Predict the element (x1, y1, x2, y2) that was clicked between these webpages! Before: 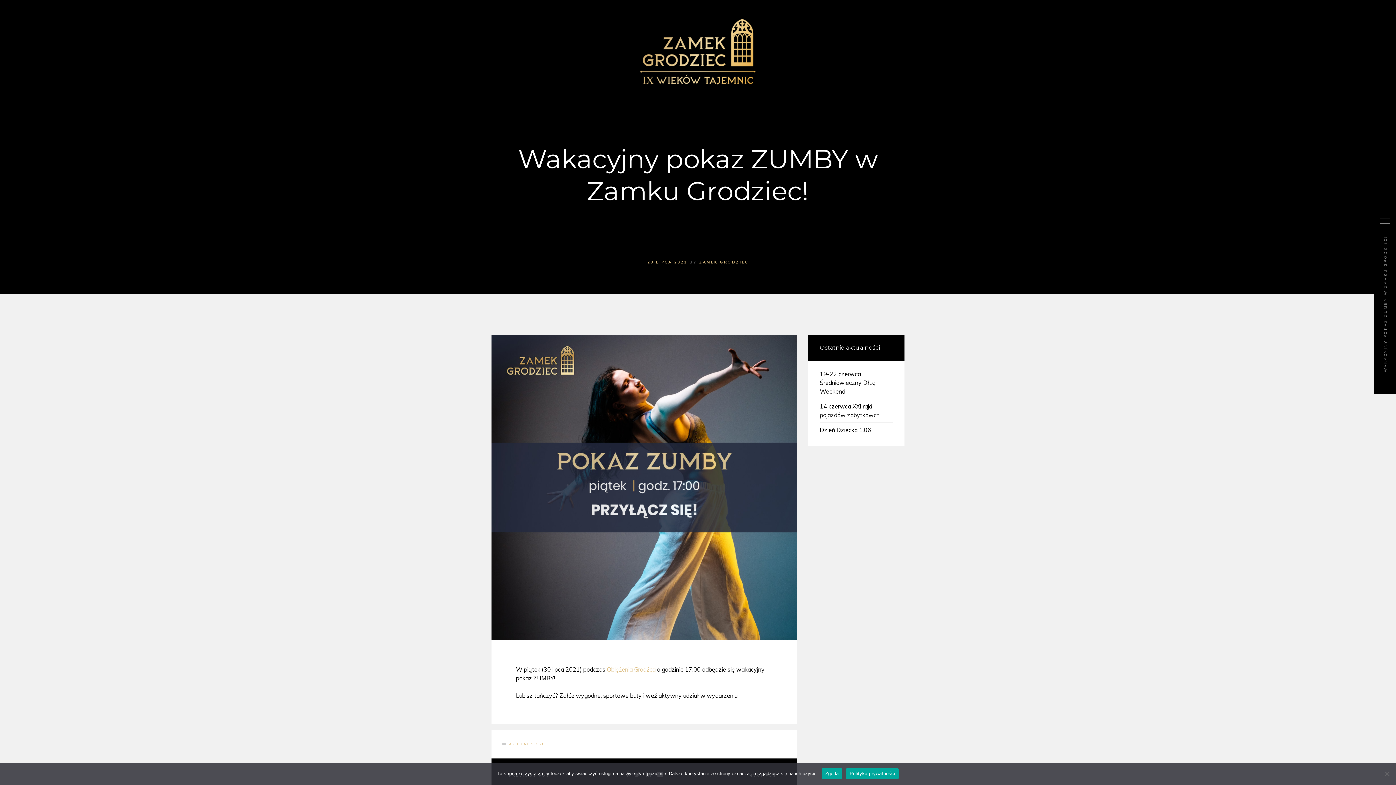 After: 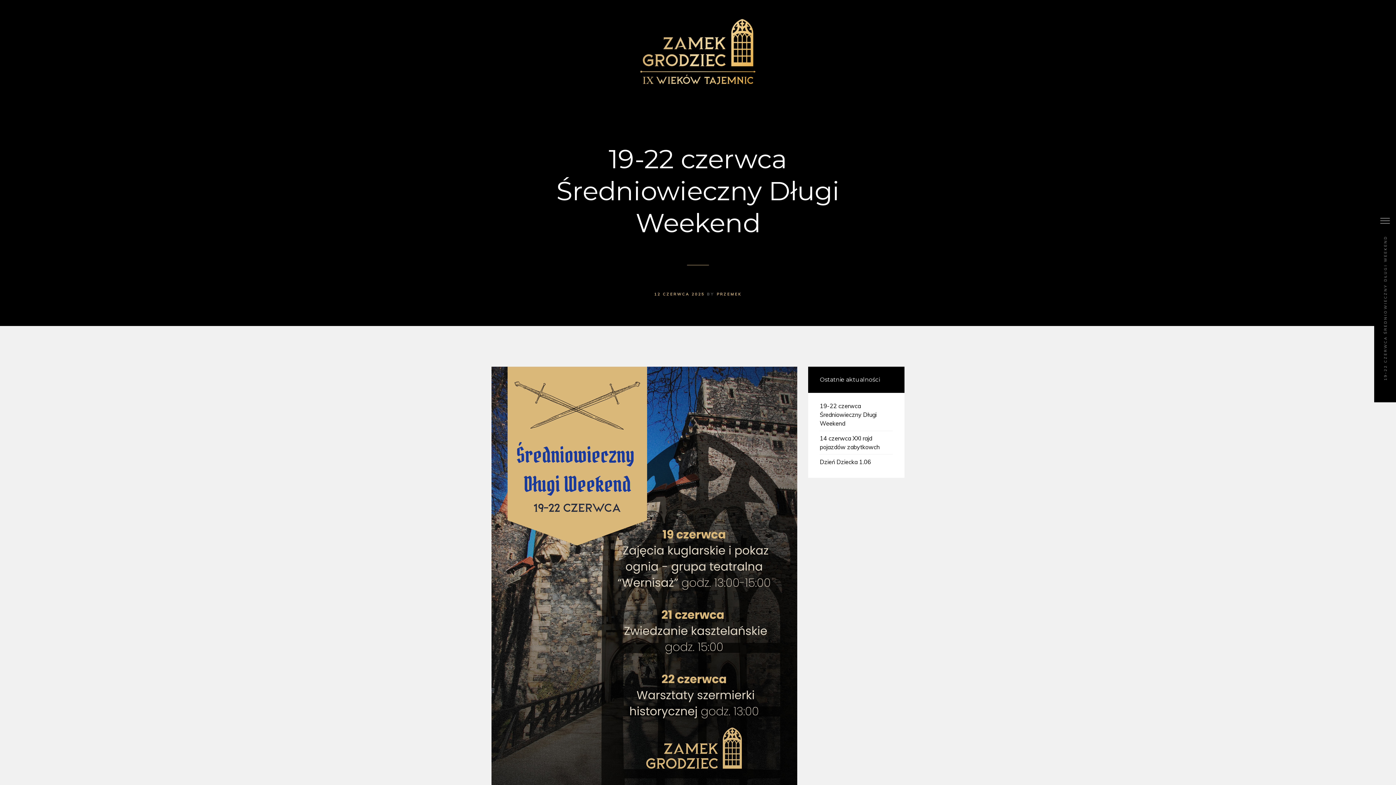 Action: bbox: (820, 370, 876, 395) label: 19-22 czerwca Średniowieczny Długi Weekend